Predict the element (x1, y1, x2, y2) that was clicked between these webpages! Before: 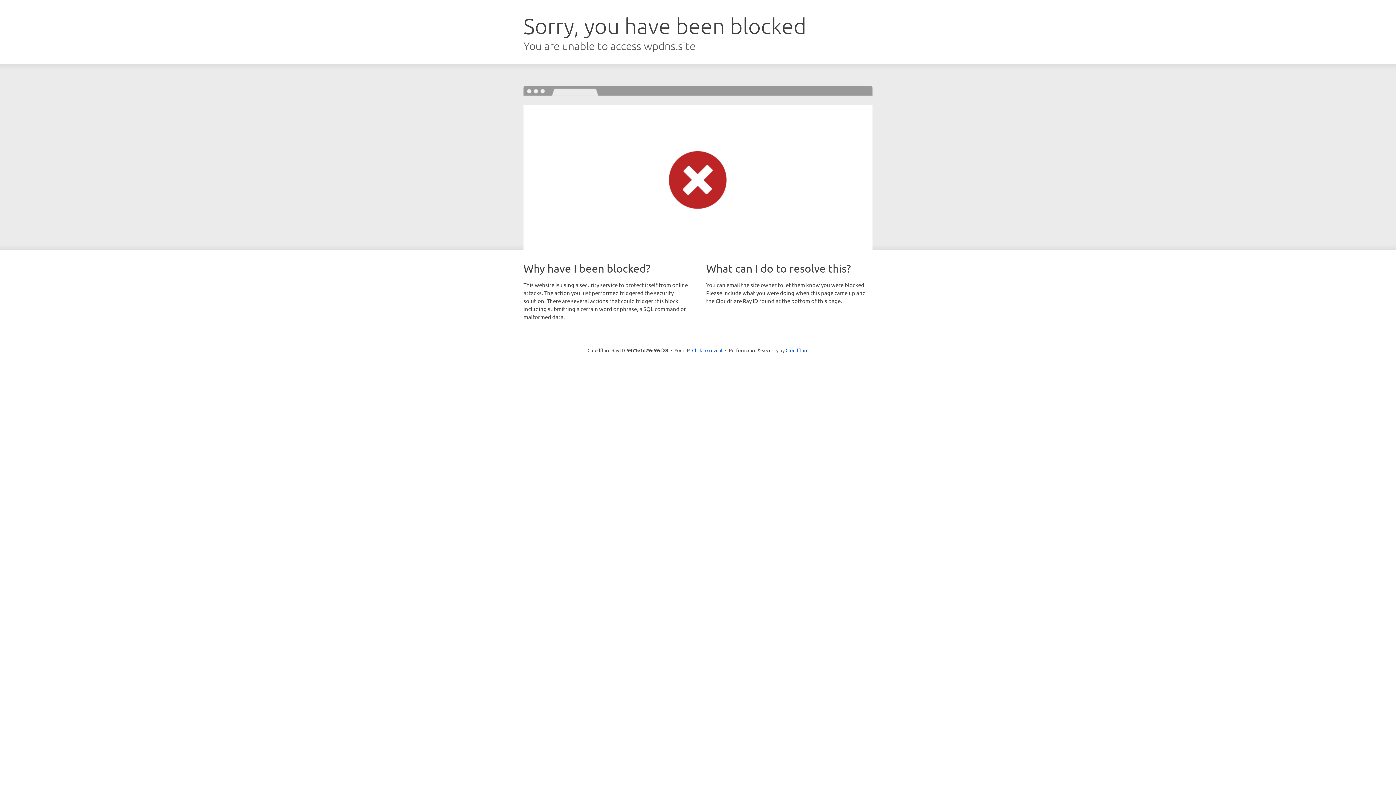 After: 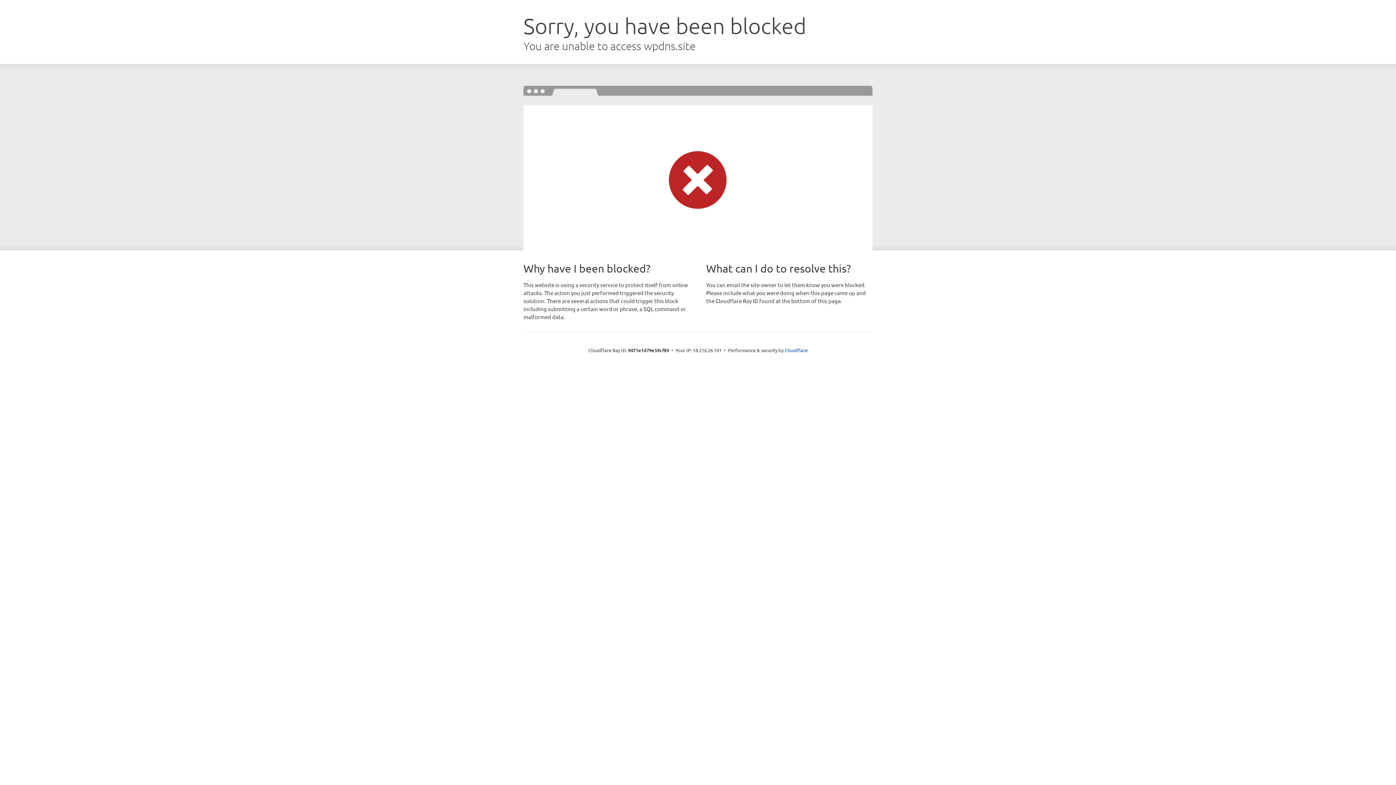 Action: bbox: (692, 346, 722, 353) label: Click to reveal